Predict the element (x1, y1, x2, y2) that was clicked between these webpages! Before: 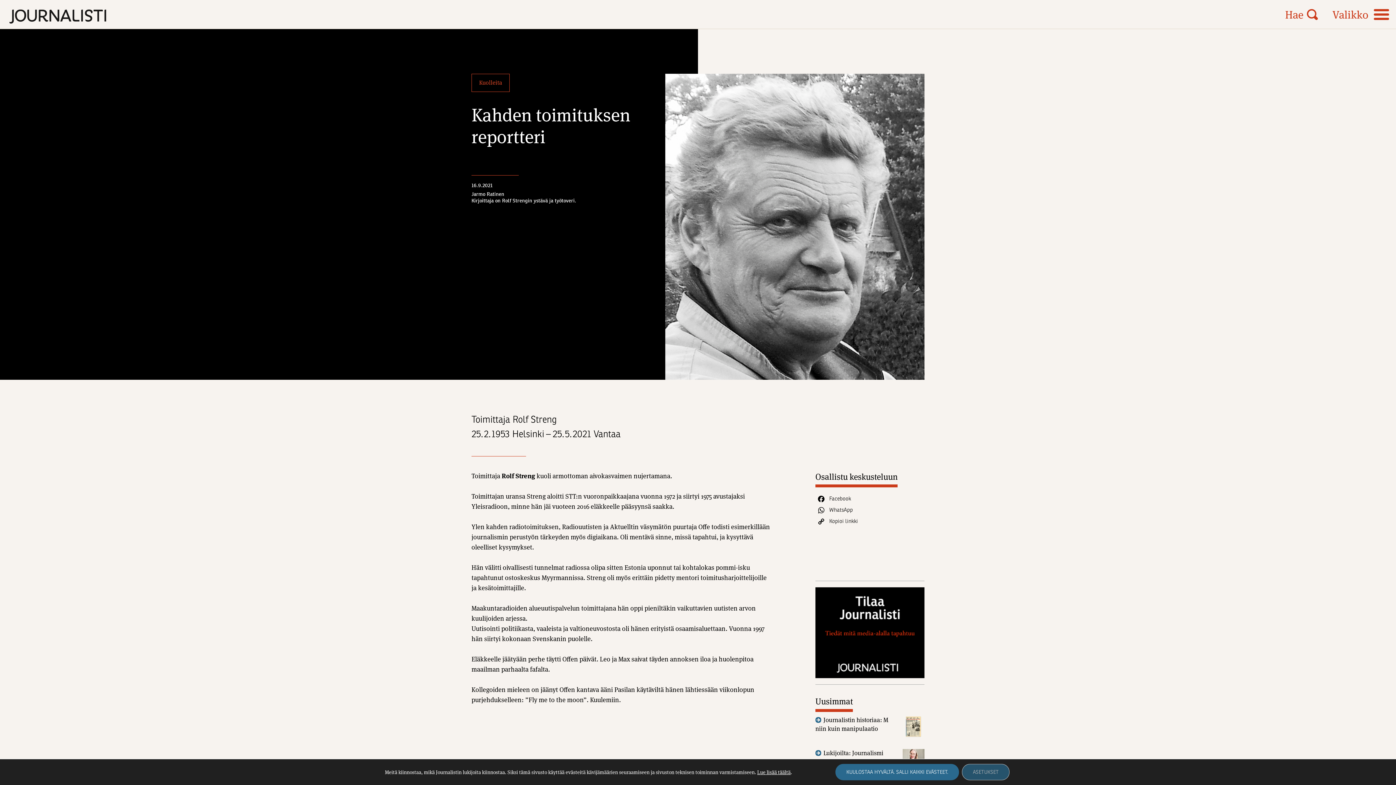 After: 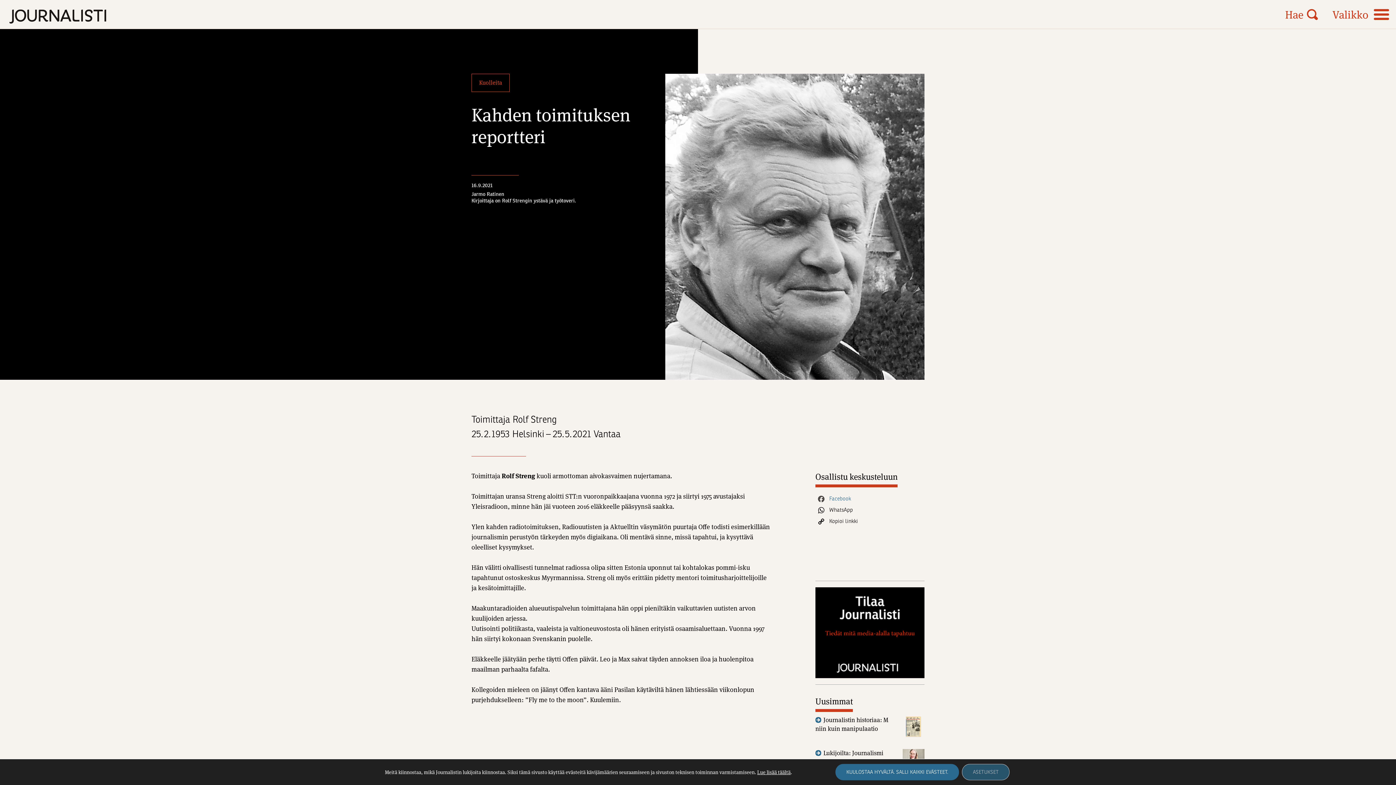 Action: bbox: (815, 494, 924, 506) label: Facebook